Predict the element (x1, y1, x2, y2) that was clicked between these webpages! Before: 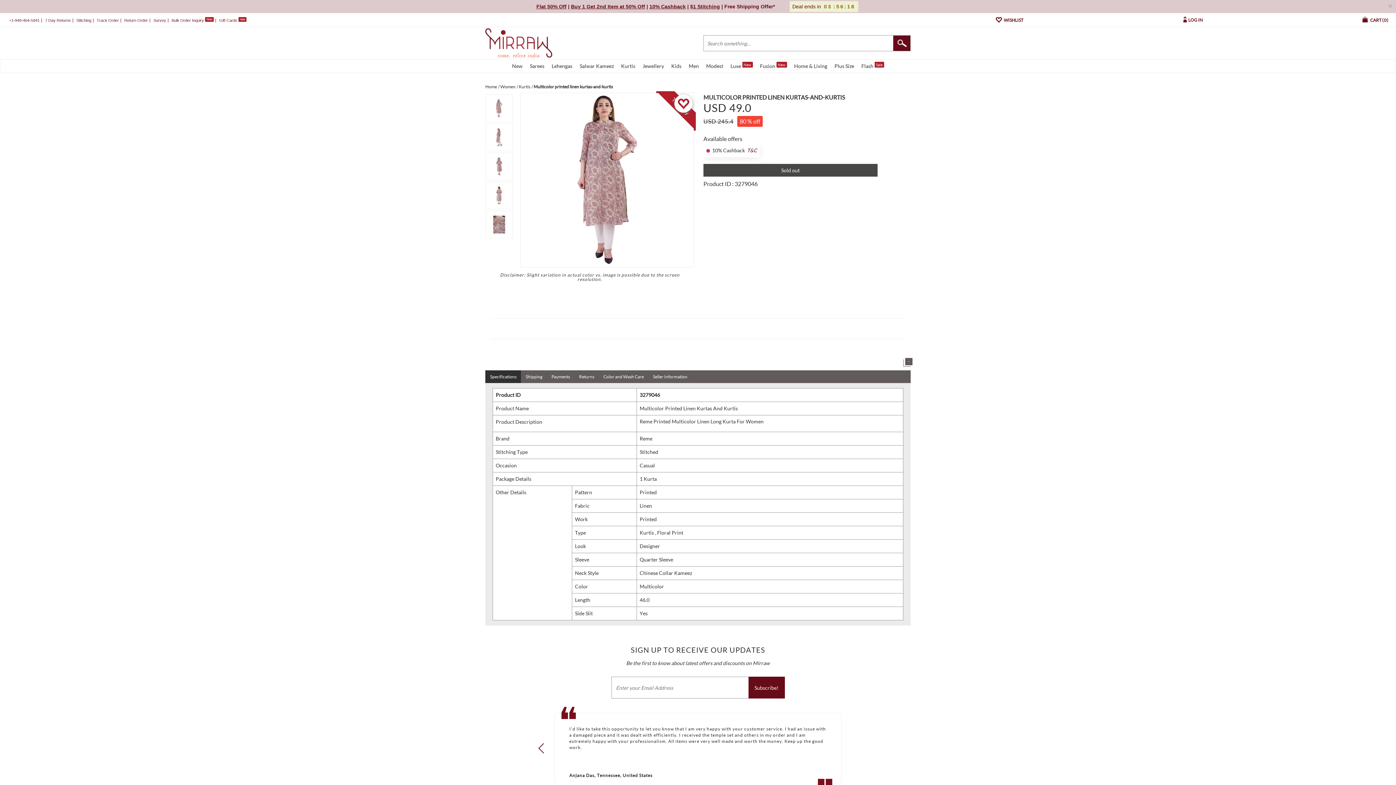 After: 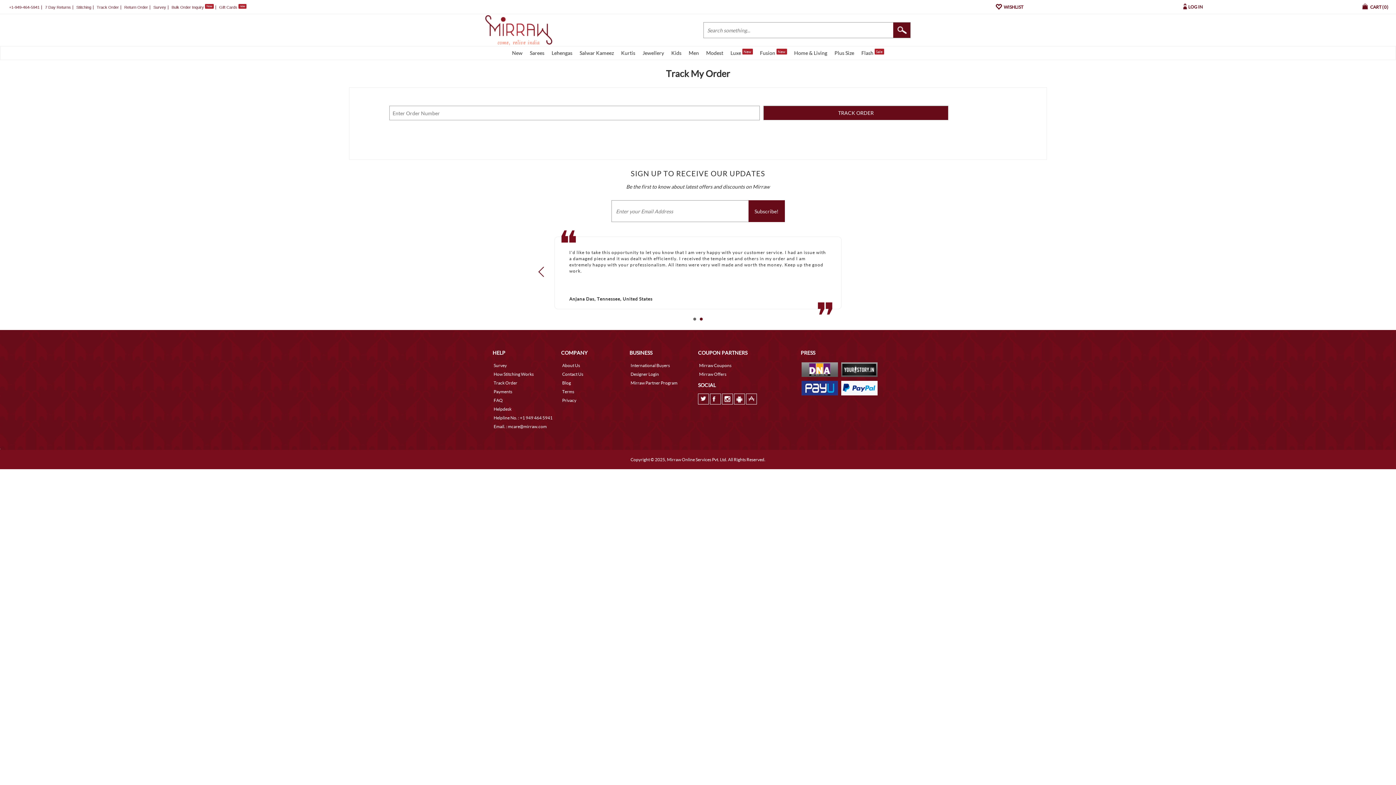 Action: label: Track Order bbox: (96, 18, 118, 22)